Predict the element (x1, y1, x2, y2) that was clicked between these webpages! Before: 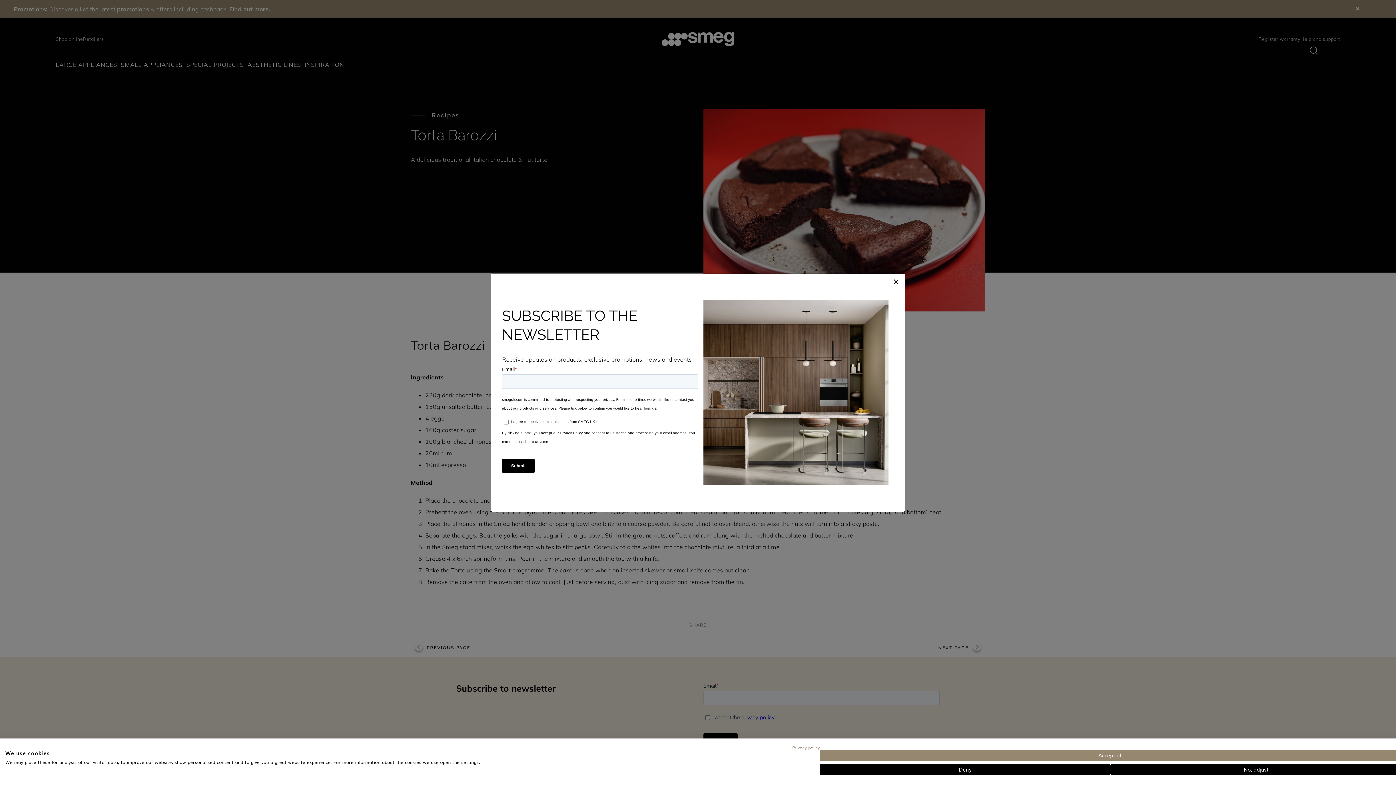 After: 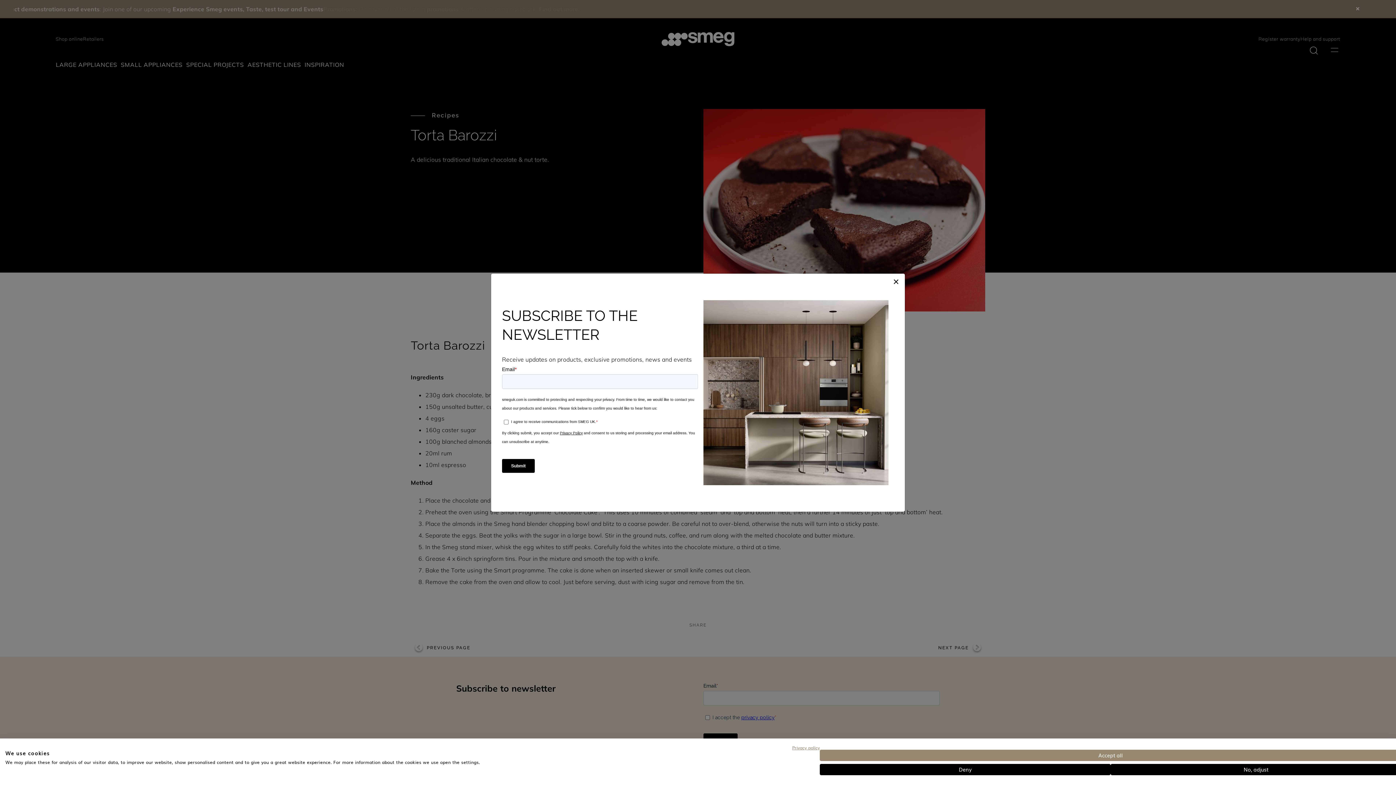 Action: label: Privacy Policy. External link. Opens in a new tab or window. bbox: (792, 744, 820, 751)